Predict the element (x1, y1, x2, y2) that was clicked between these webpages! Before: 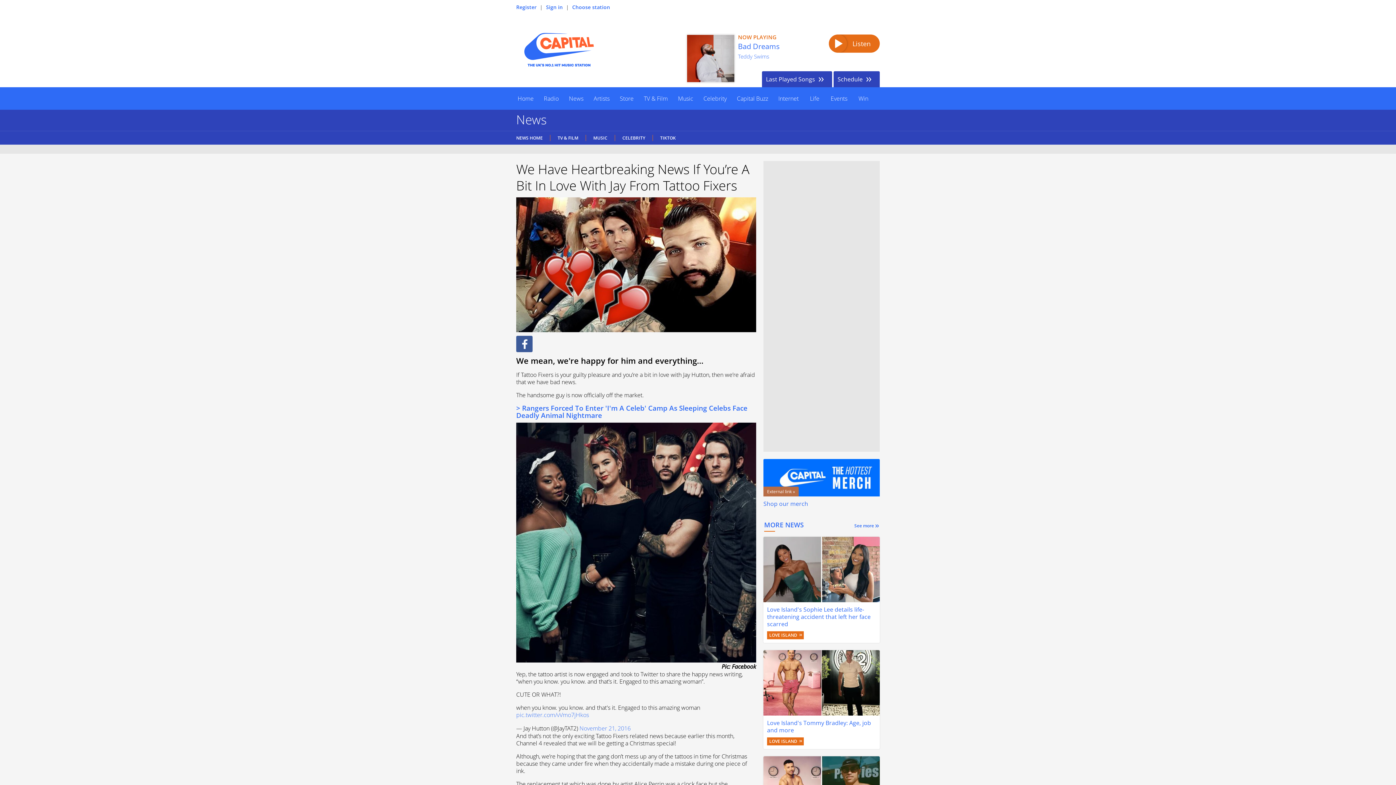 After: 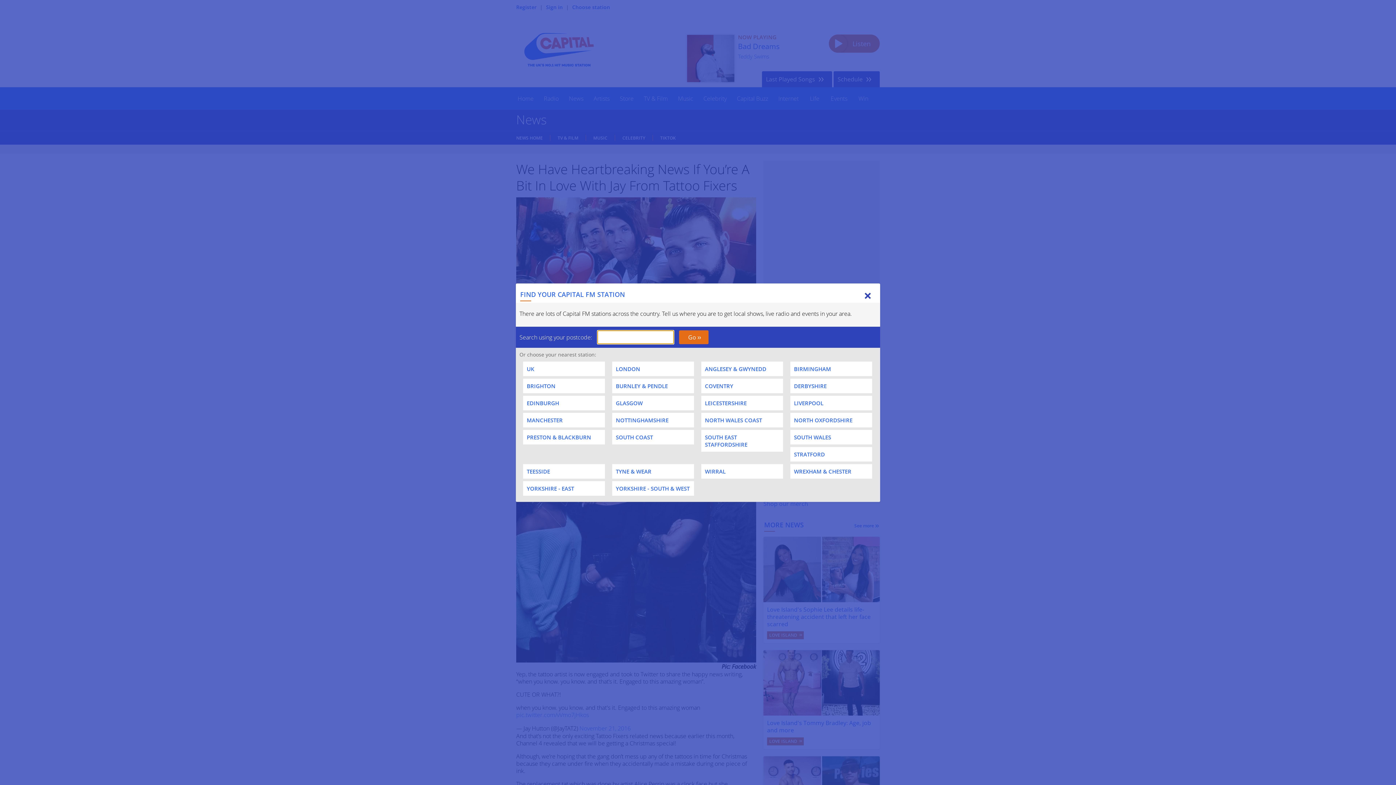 Action: label: Choose station bbox: (572, 3, 610, 10)